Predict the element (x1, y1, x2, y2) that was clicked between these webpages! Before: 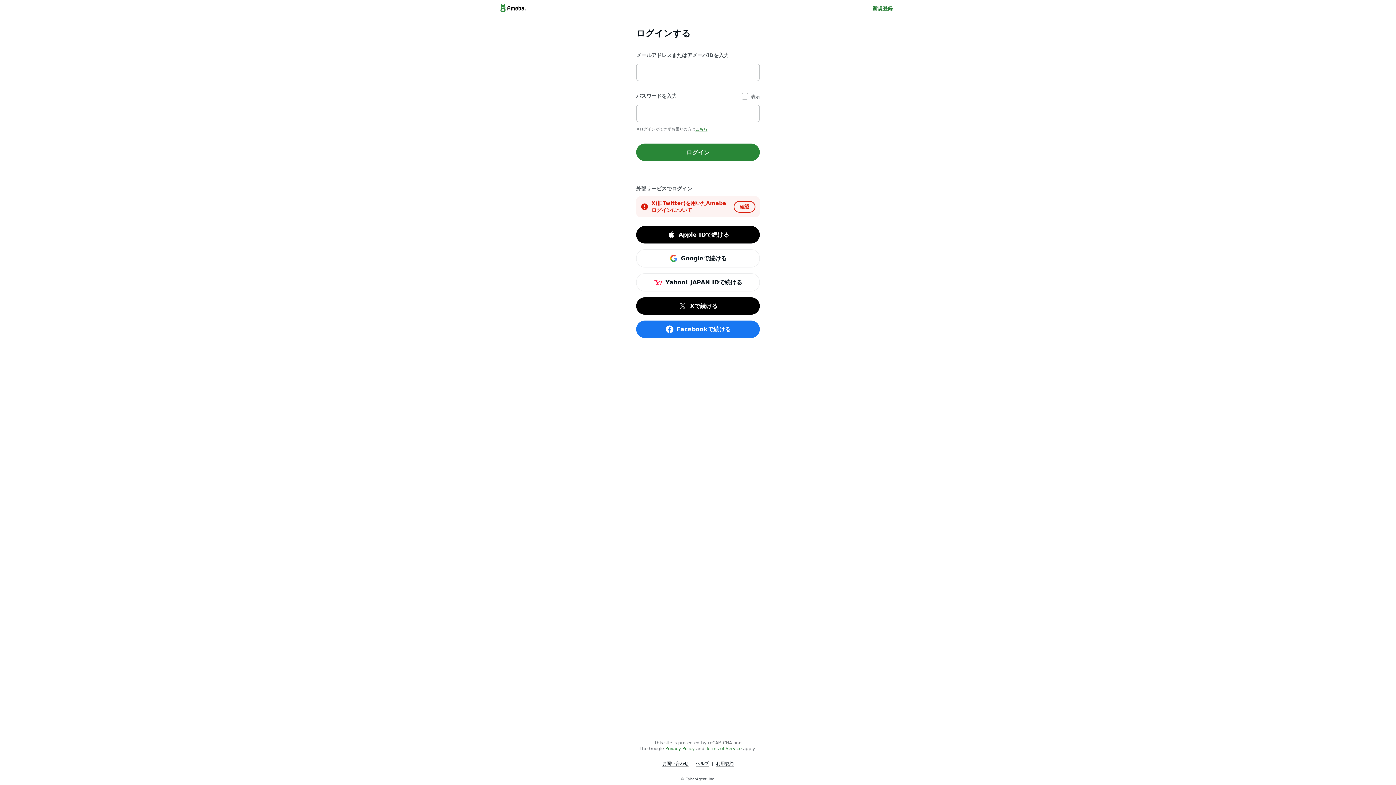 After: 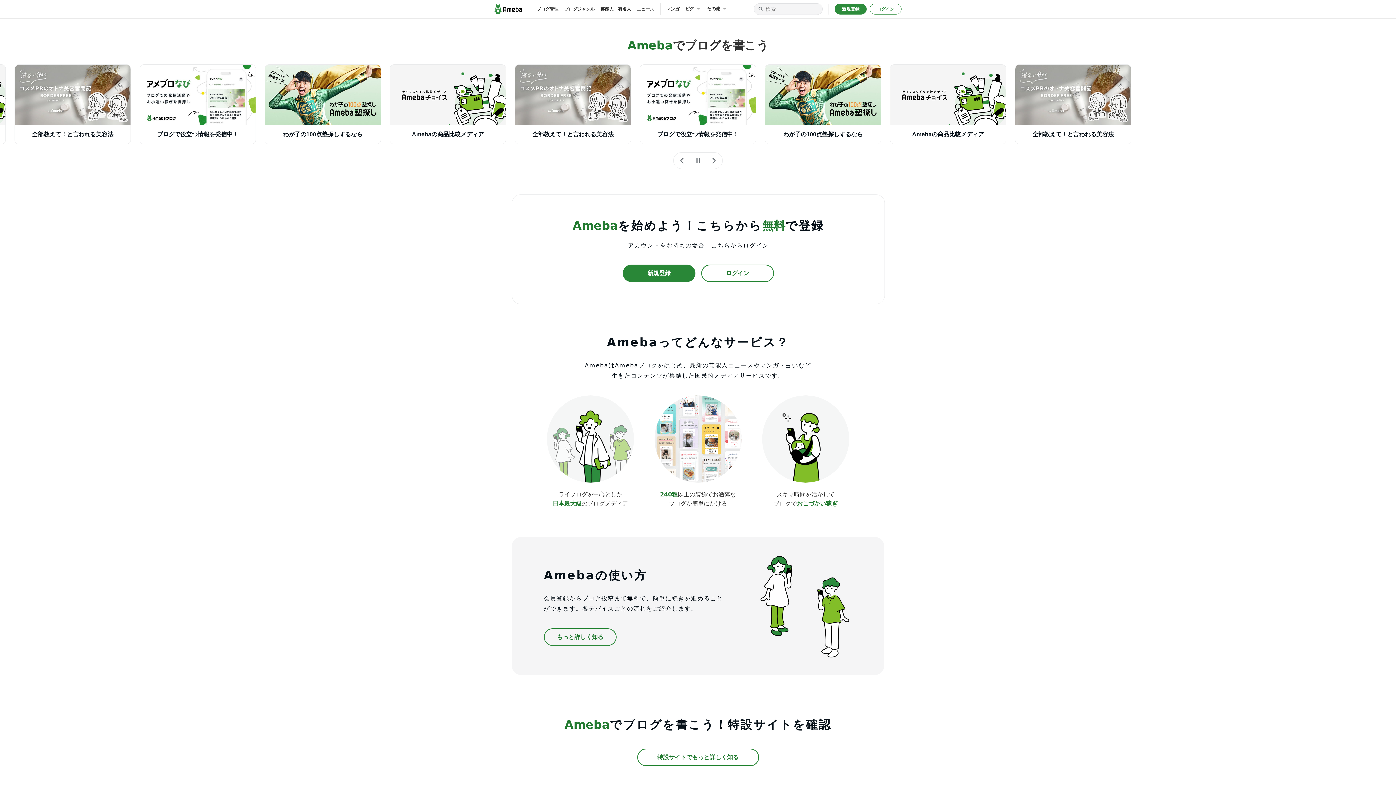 Action: bbox: (498, 2, 527, 13)